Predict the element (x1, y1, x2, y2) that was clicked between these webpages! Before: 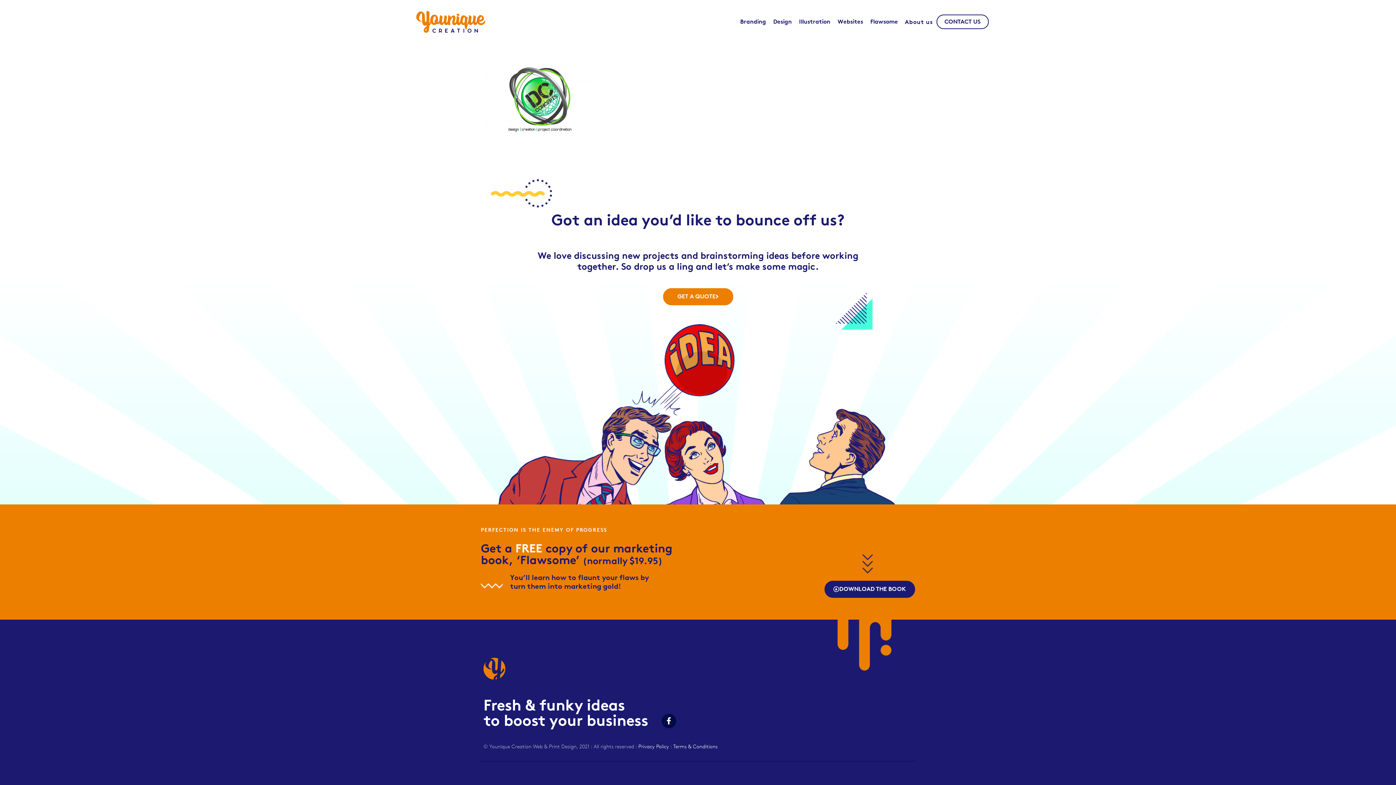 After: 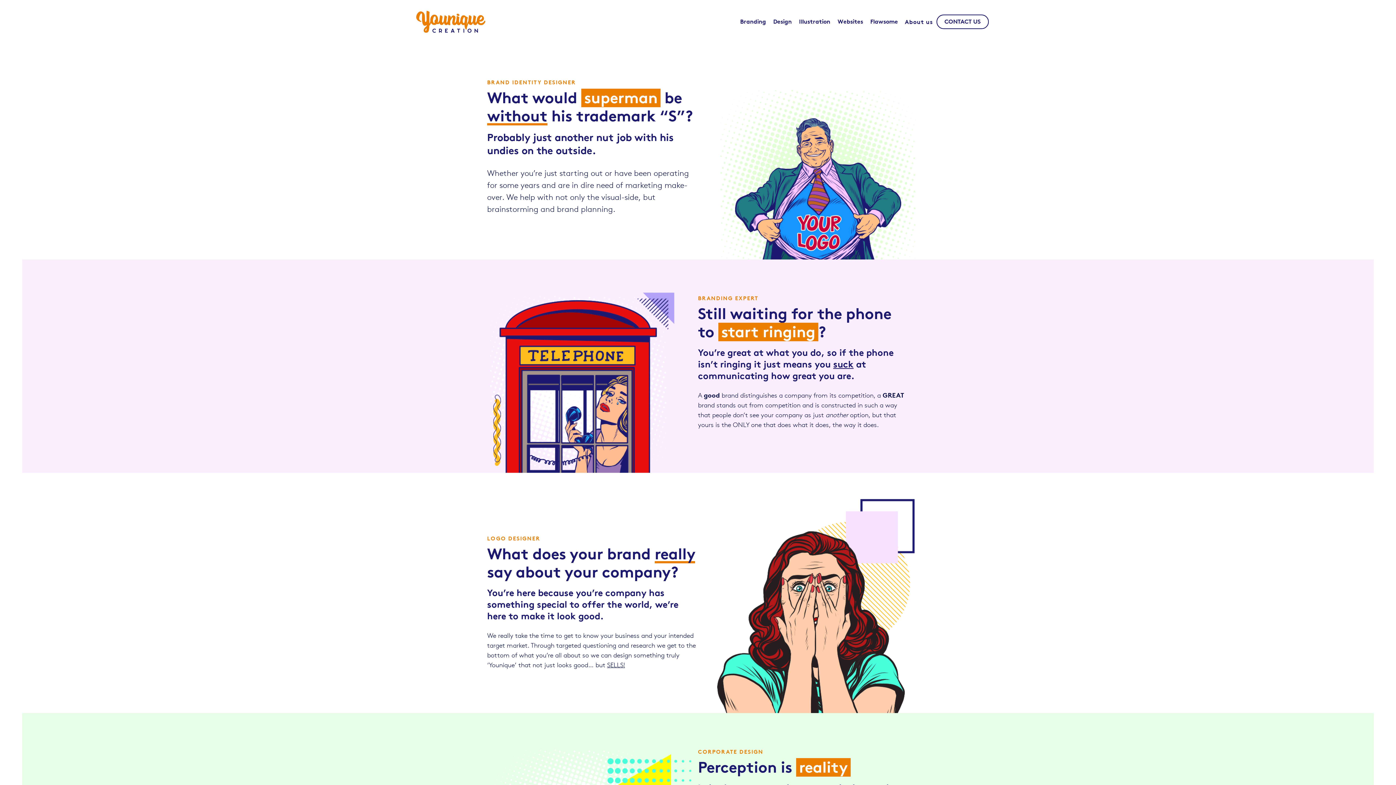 Action: bbox: (740, 17, 766, 26) label: Branding